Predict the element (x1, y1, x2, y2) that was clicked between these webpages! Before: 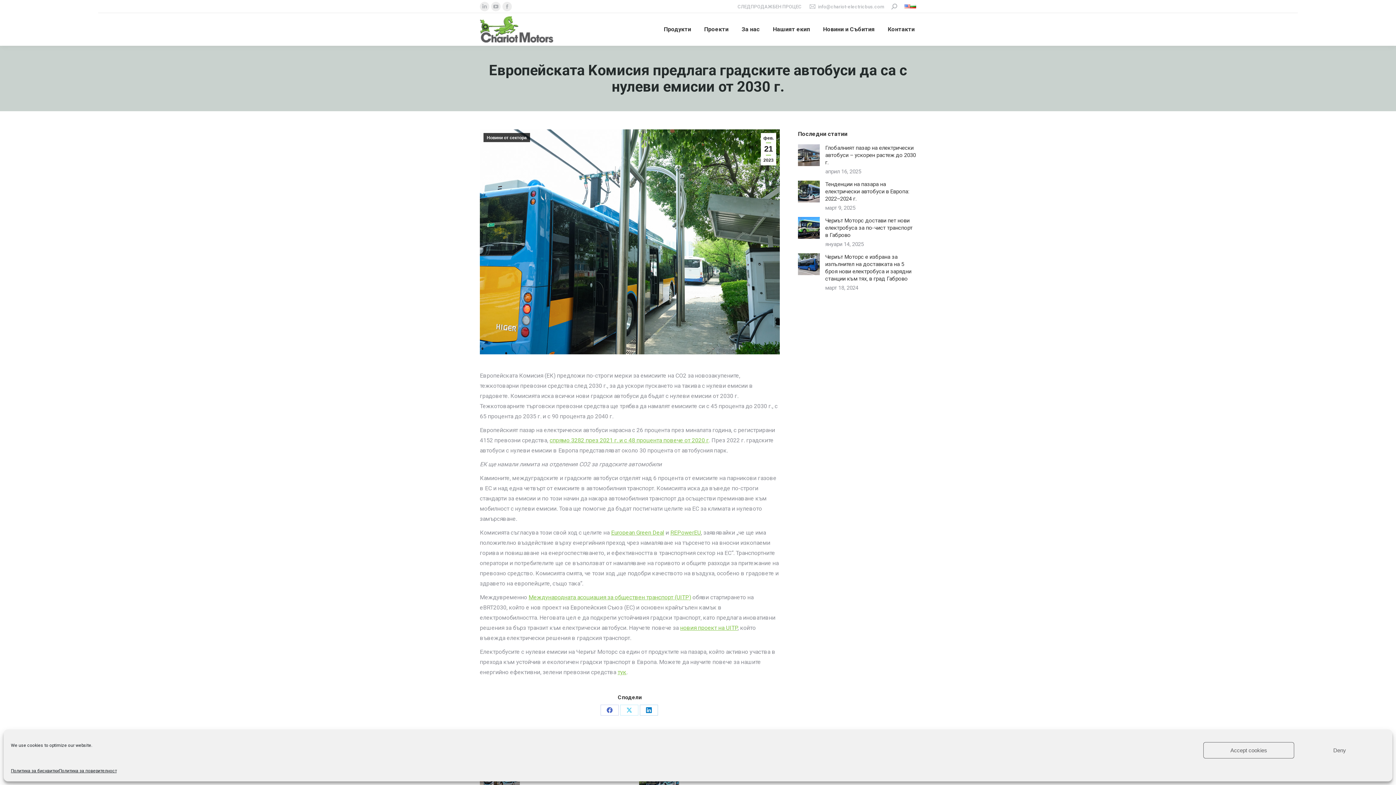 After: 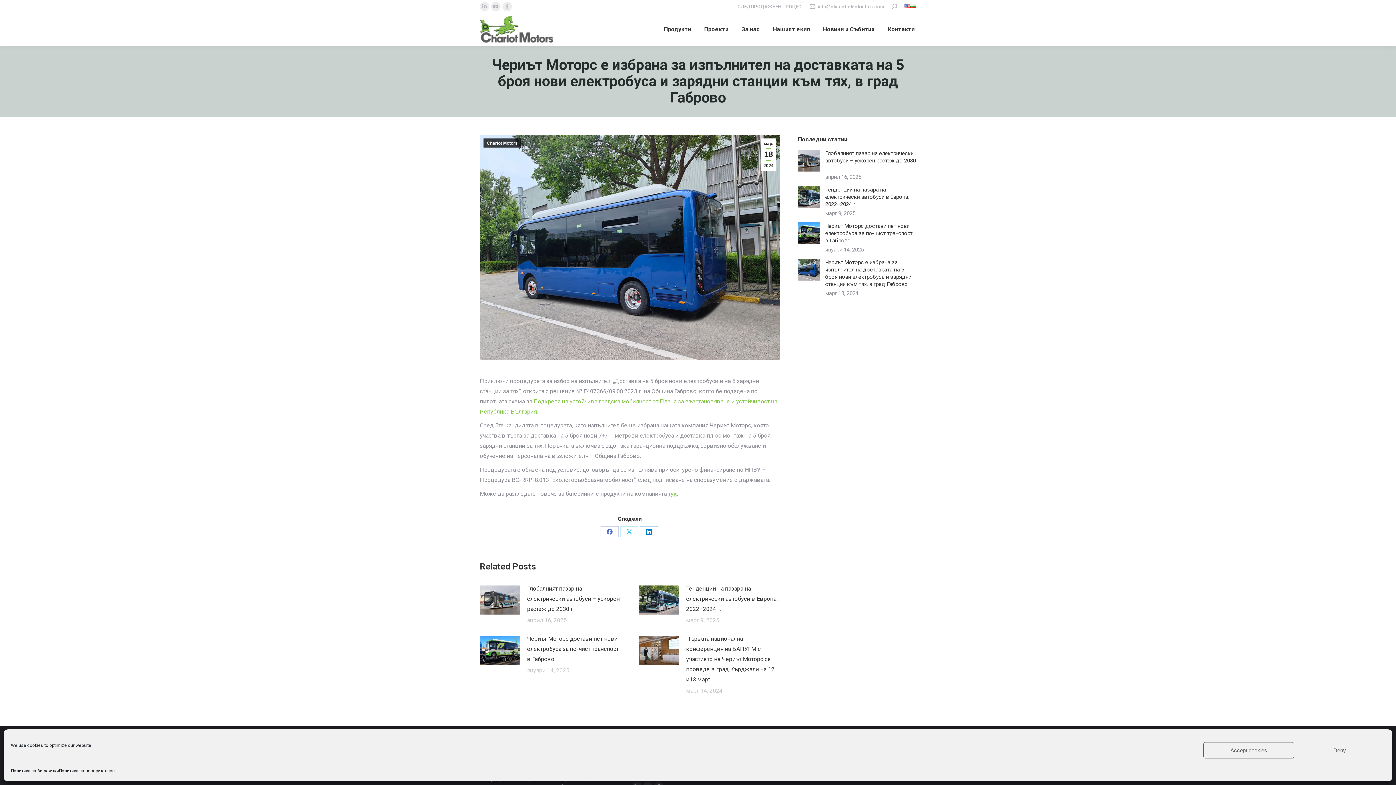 Action: bbox: (825, 253, 916, 282) label: Чериът Моторс е избрана за изпълнител на доставката на 5 броя нови електробуса и зарядни станции към тях, в град Габрово